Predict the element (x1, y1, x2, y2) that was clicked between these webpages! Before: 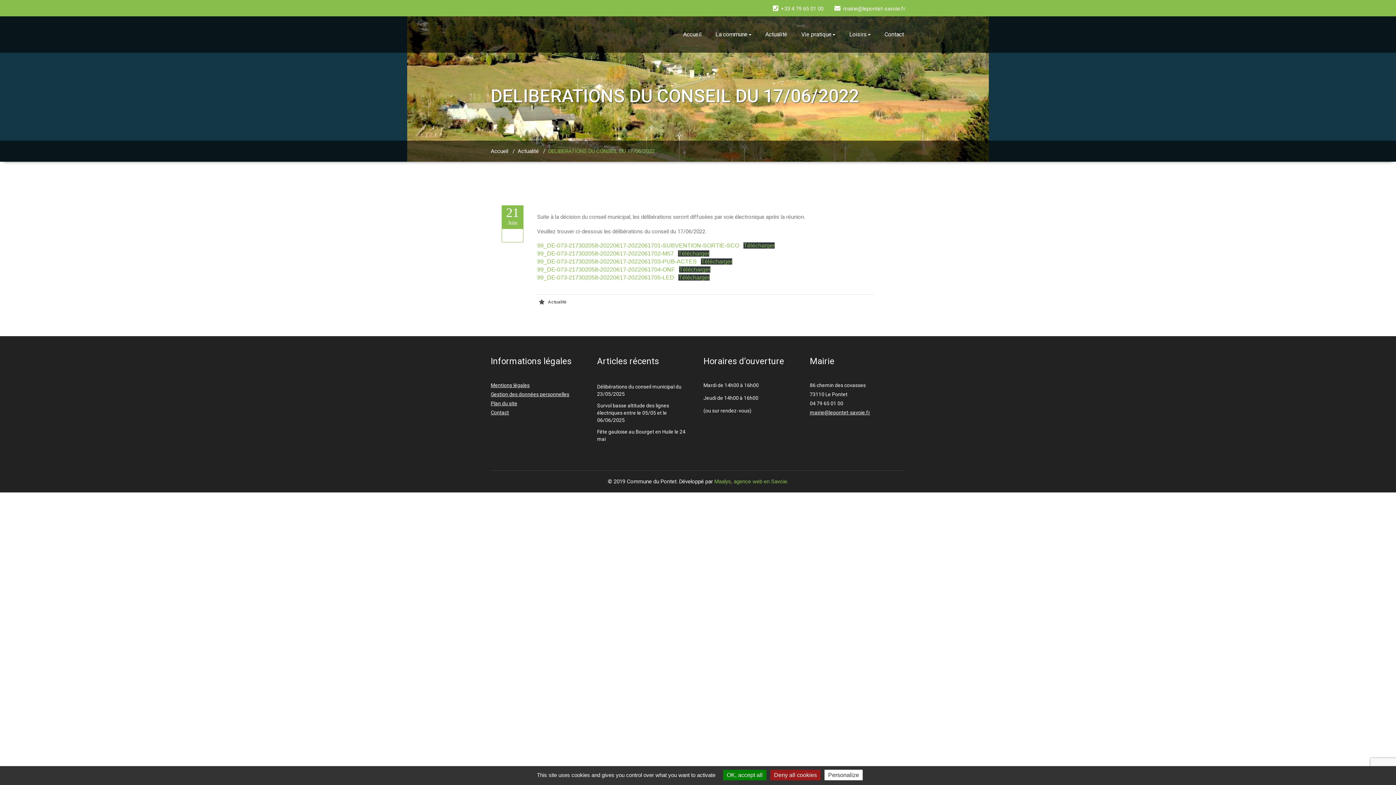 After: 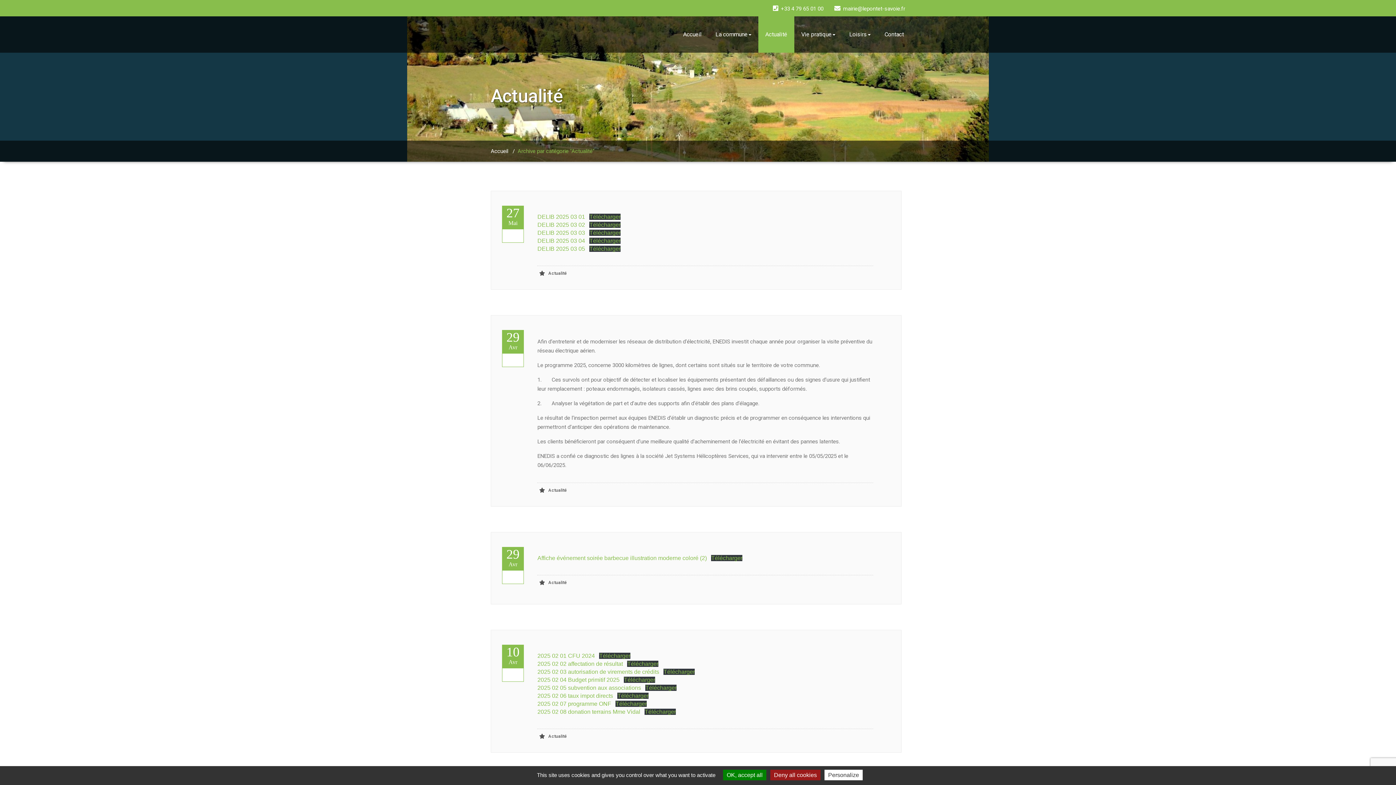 Action: bbox: (517, 148, 538, 154) label: Actualité